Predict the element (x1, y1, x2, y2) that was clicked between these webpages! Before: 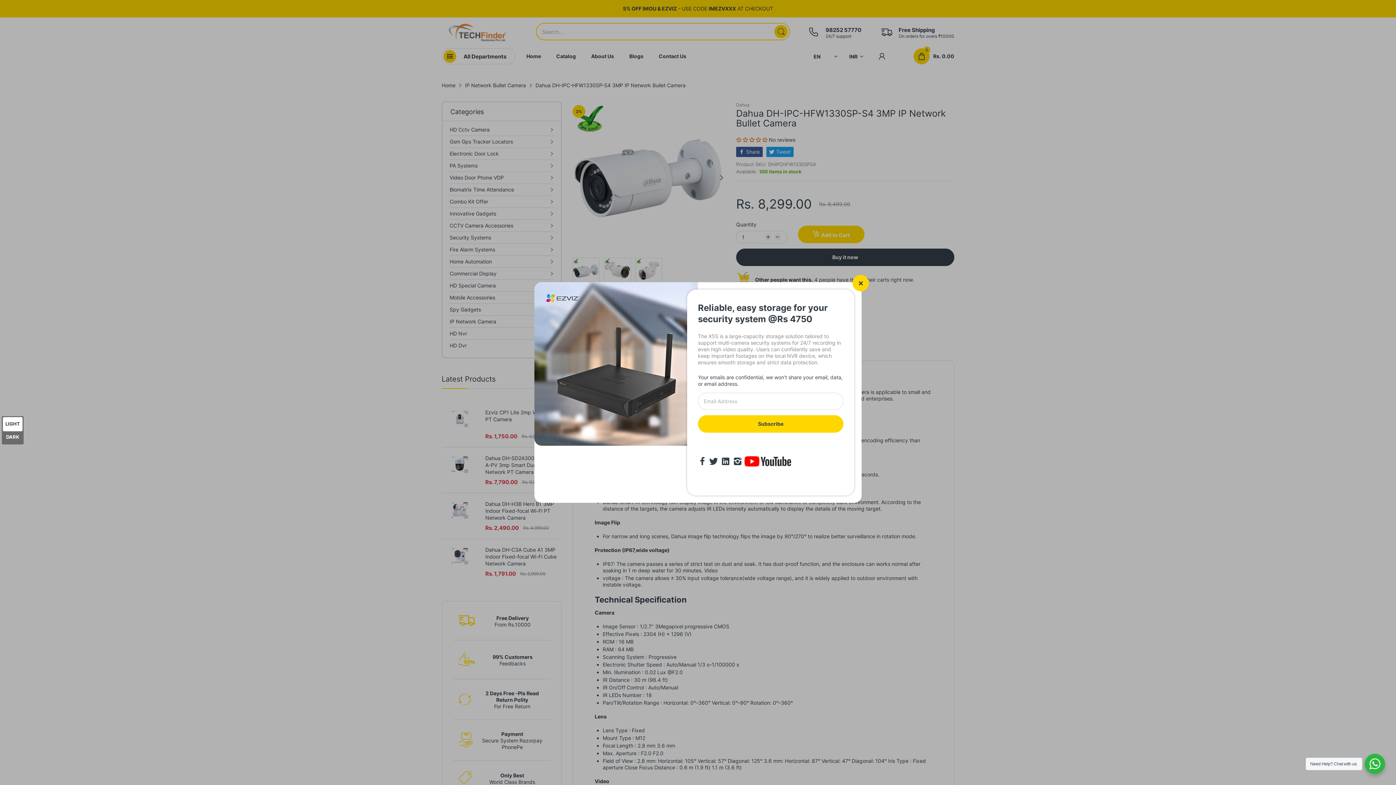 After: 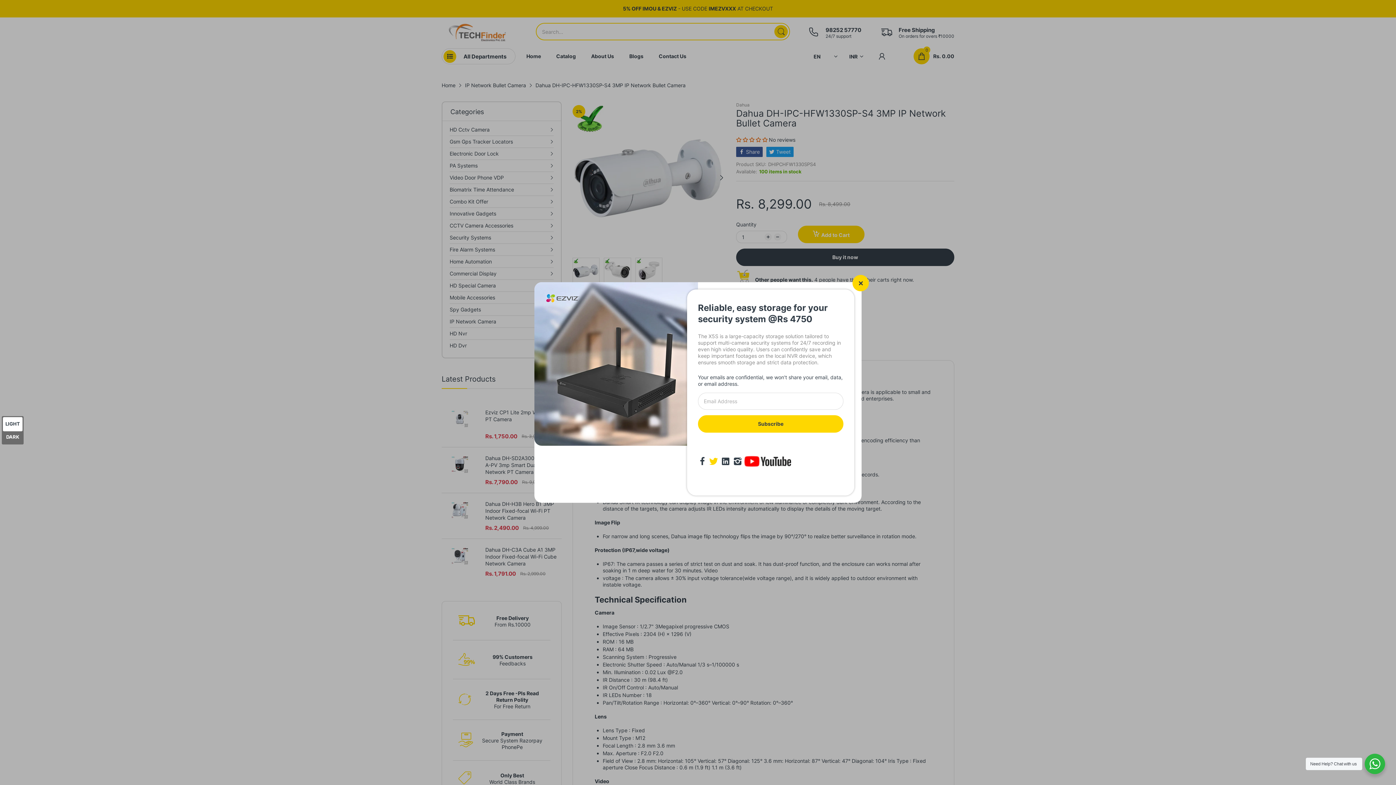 Action: bbox: (709, 457, 718, 466)